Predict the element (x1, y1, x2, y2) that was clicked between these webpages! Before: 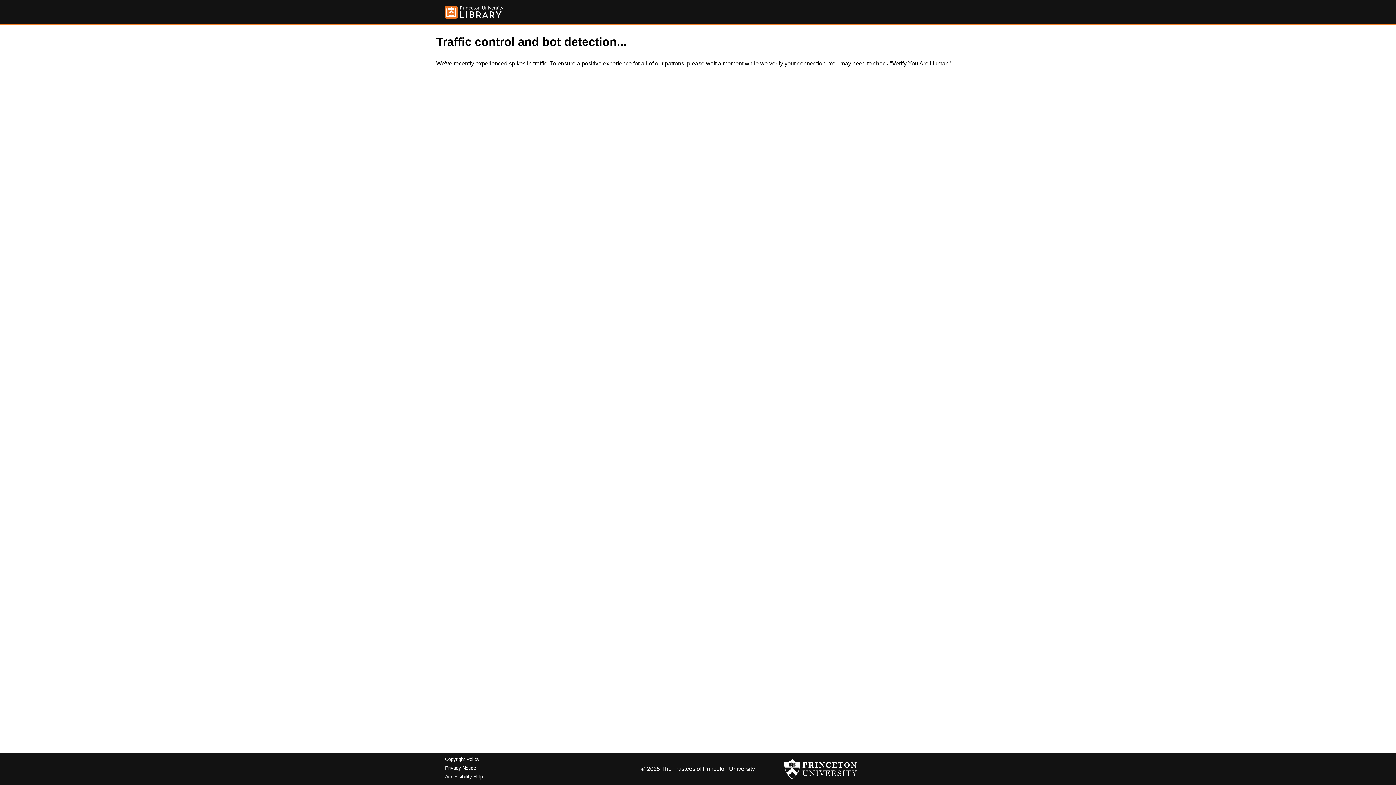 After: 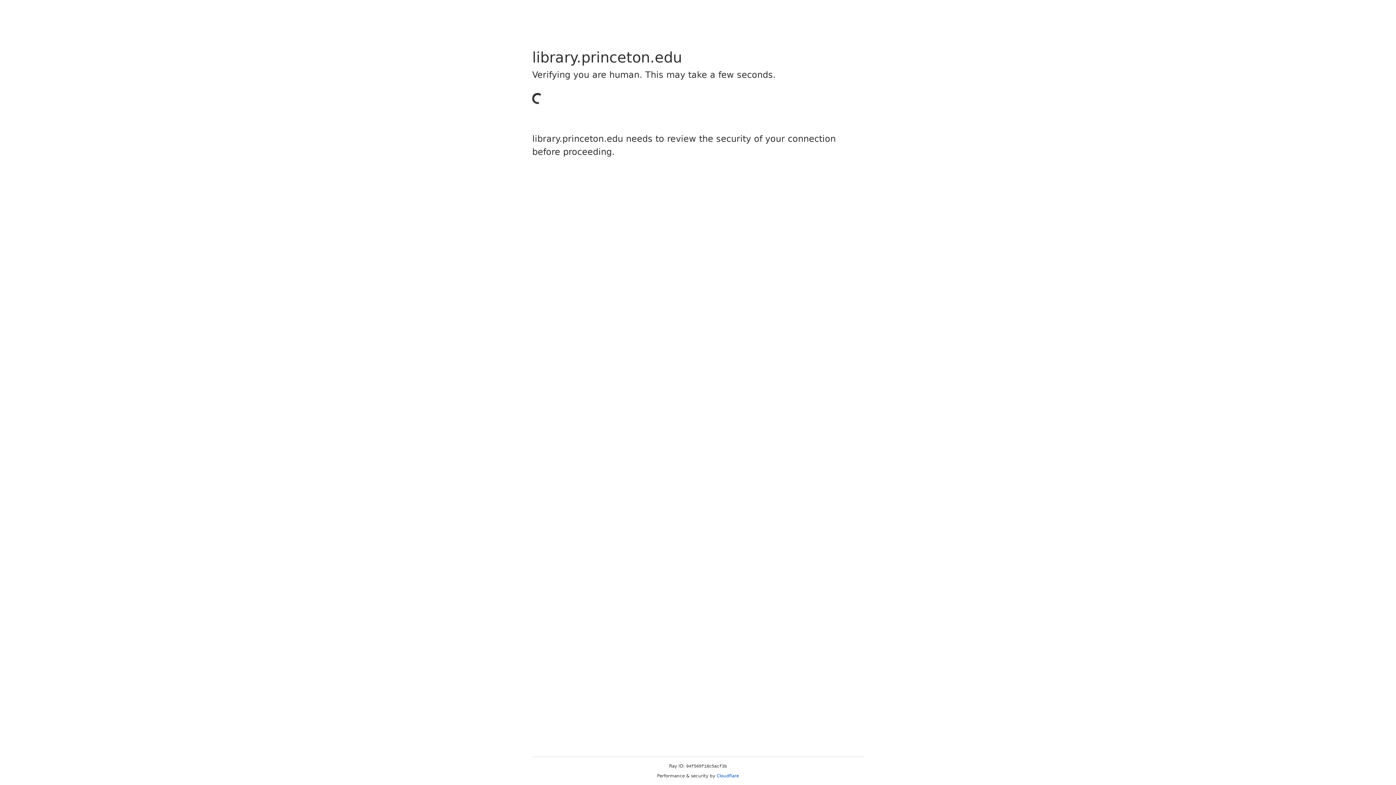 Action: bbox: (445, 5, 503, 18)